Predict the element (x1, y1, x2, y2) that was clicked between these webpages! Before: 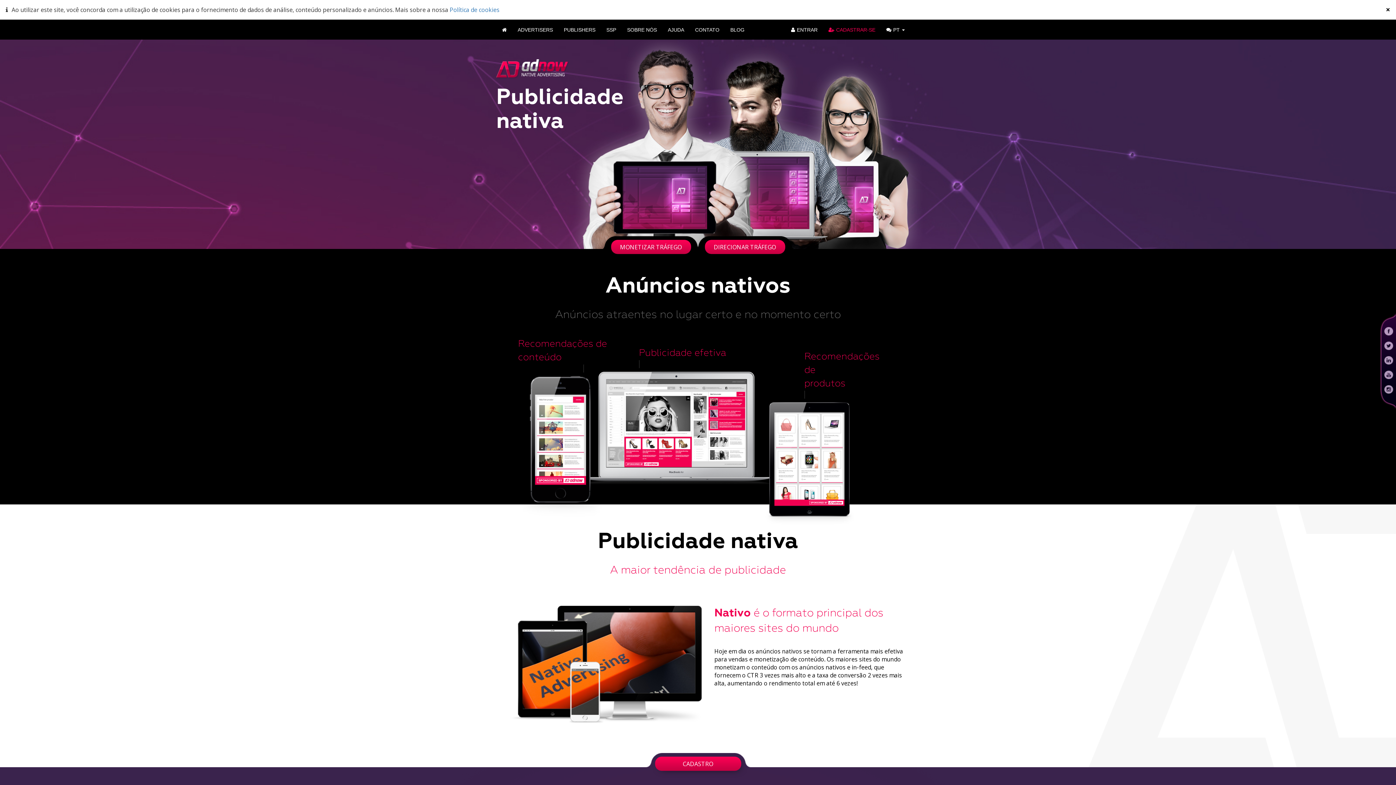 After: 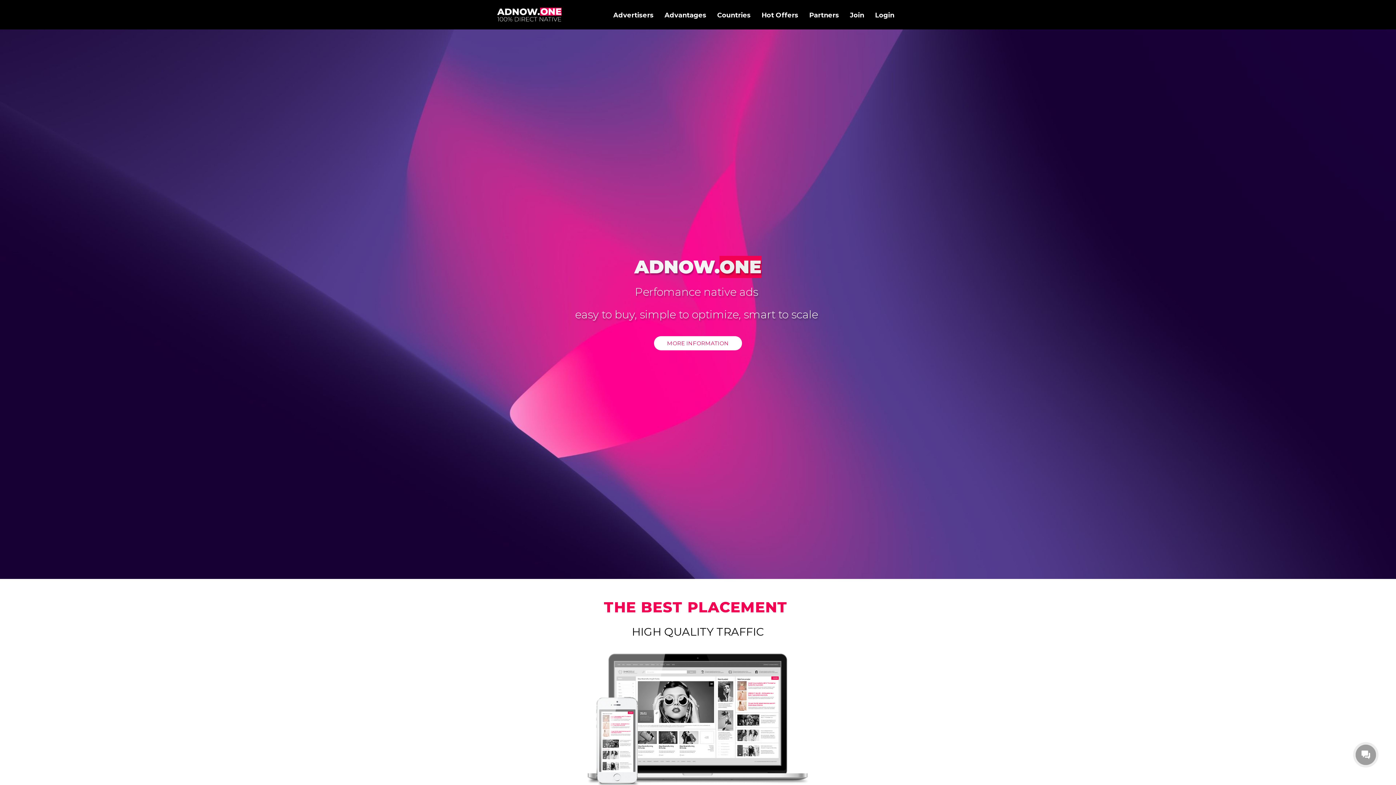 Action: bbox: (512, 20, 558, 38) label: ADVERTISERS